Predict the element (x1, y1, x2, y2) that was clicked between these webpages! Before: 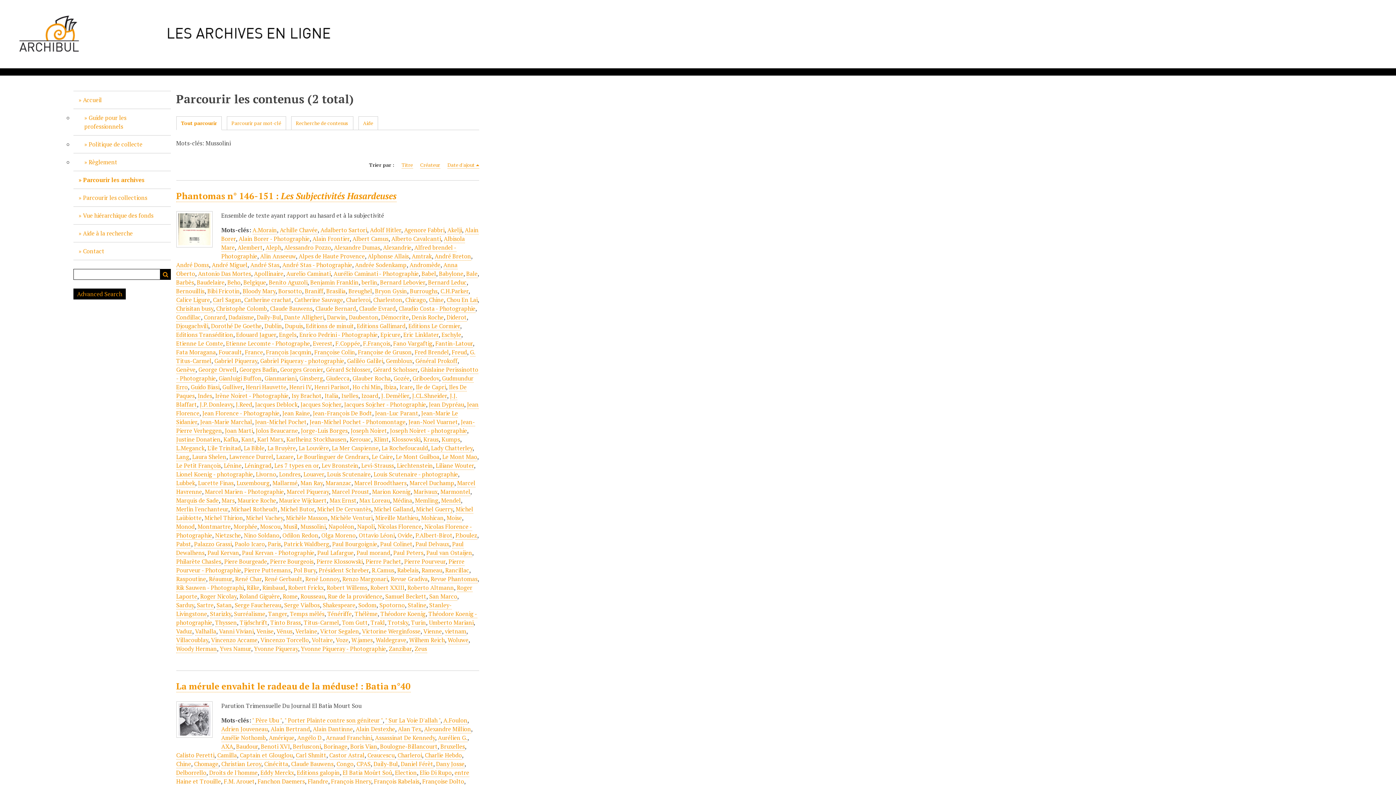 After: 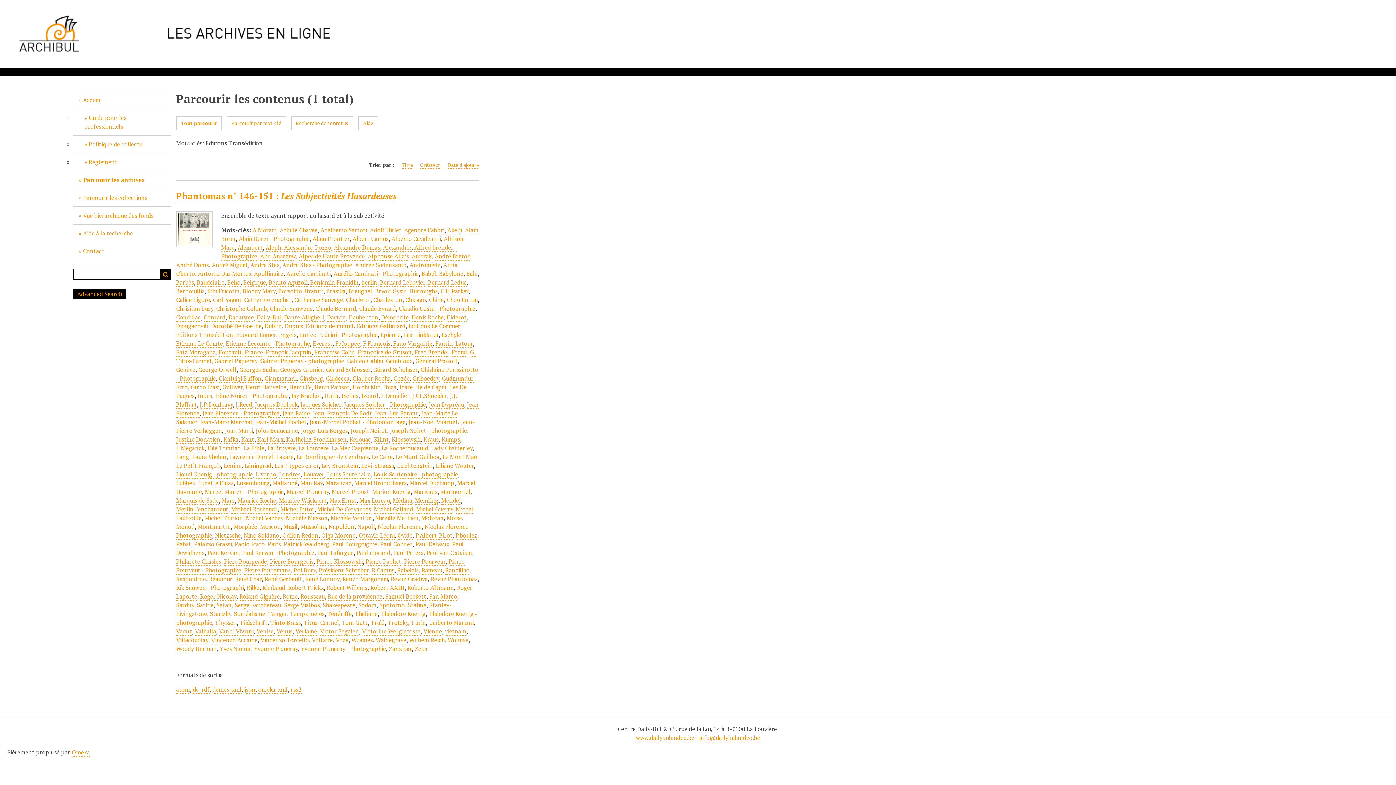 Action: bbox: (176, 330, 233, 339) label: Editions Transédition